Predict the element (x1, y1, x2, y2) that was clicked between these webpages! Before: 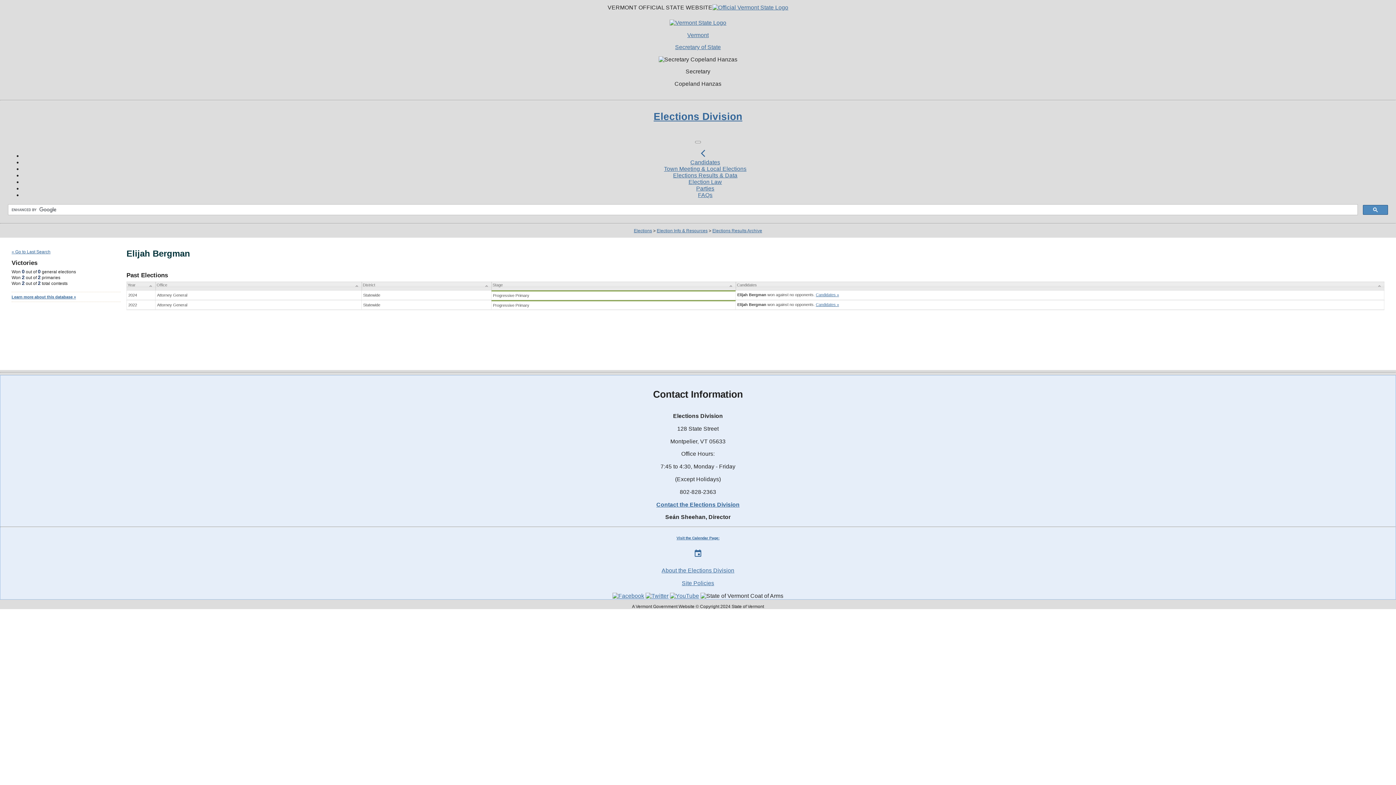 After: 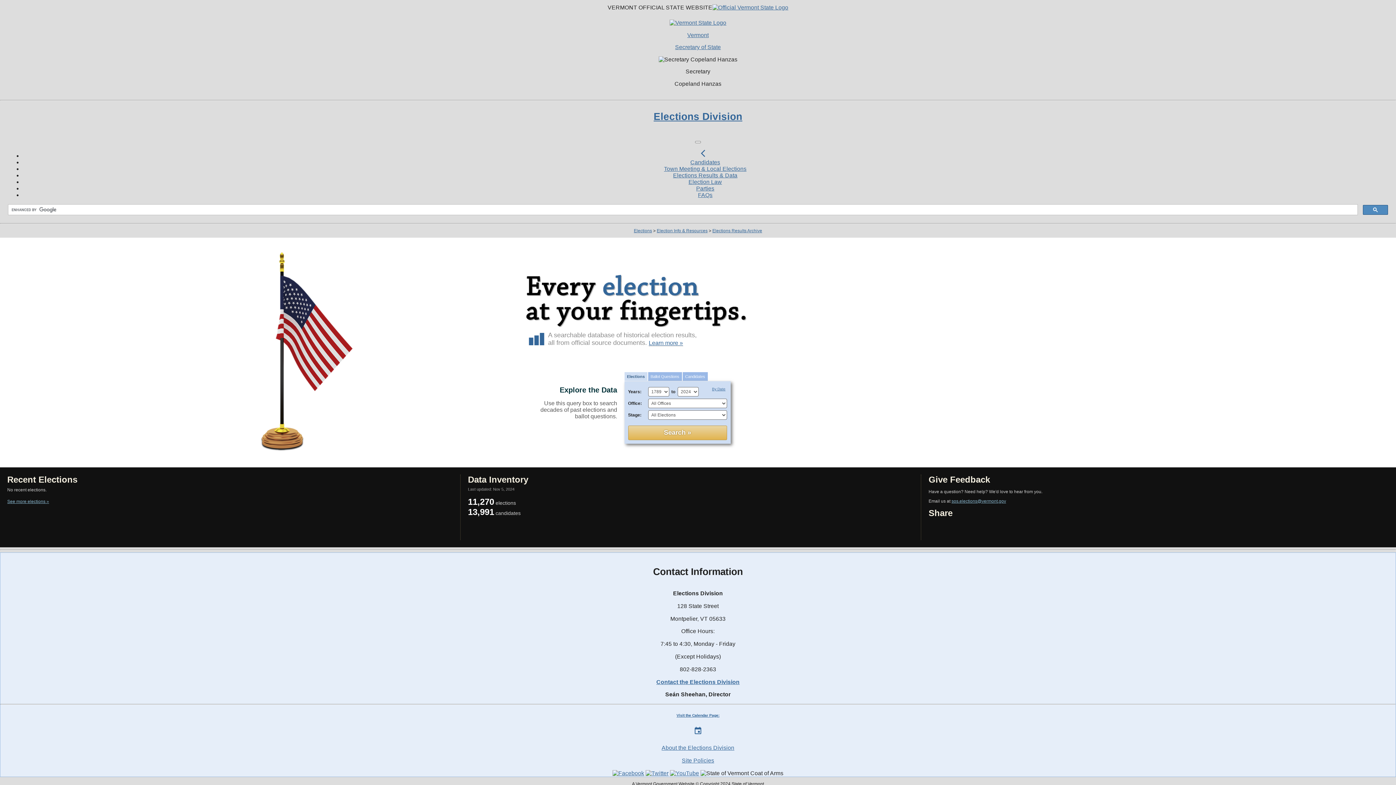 Action: bbox: (712, 228, 762, 233) label: Elections Results Archive